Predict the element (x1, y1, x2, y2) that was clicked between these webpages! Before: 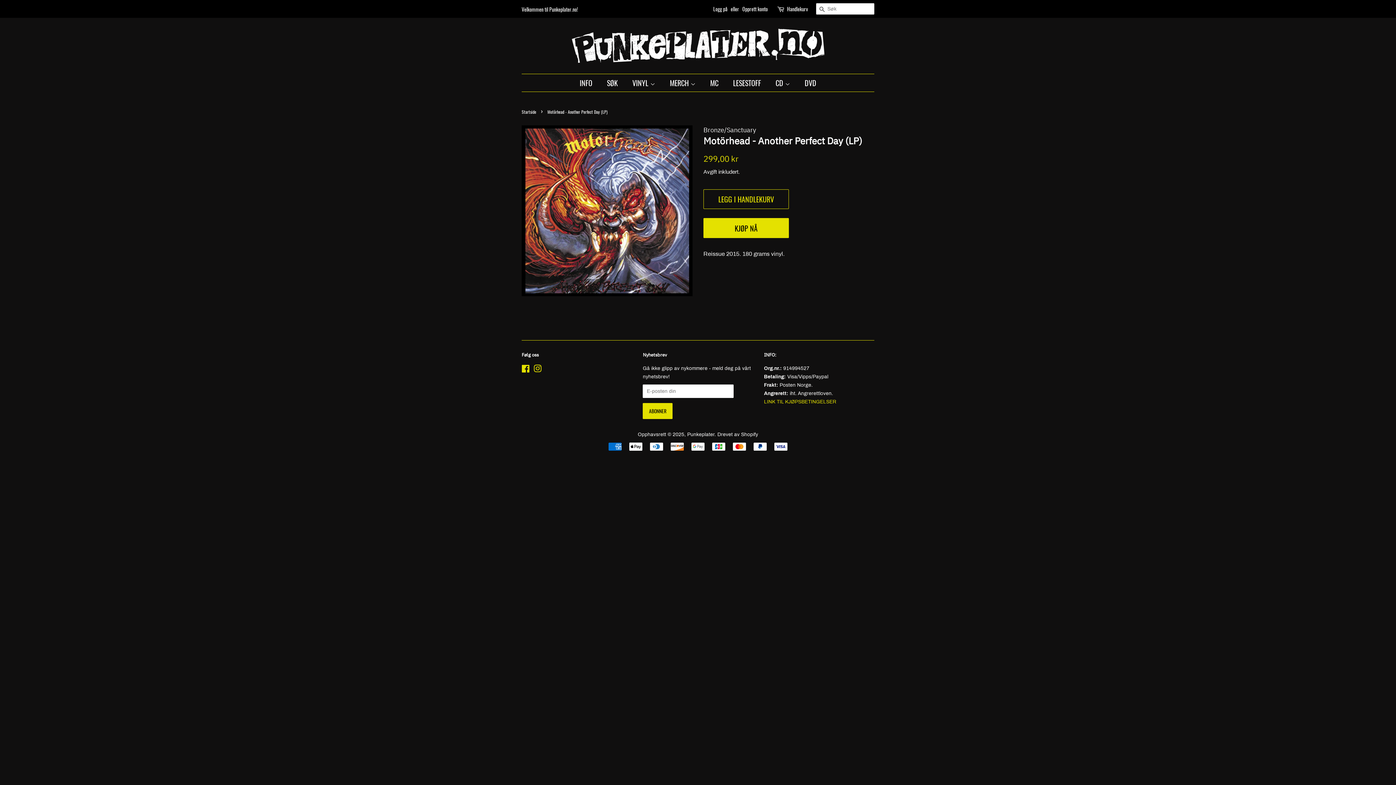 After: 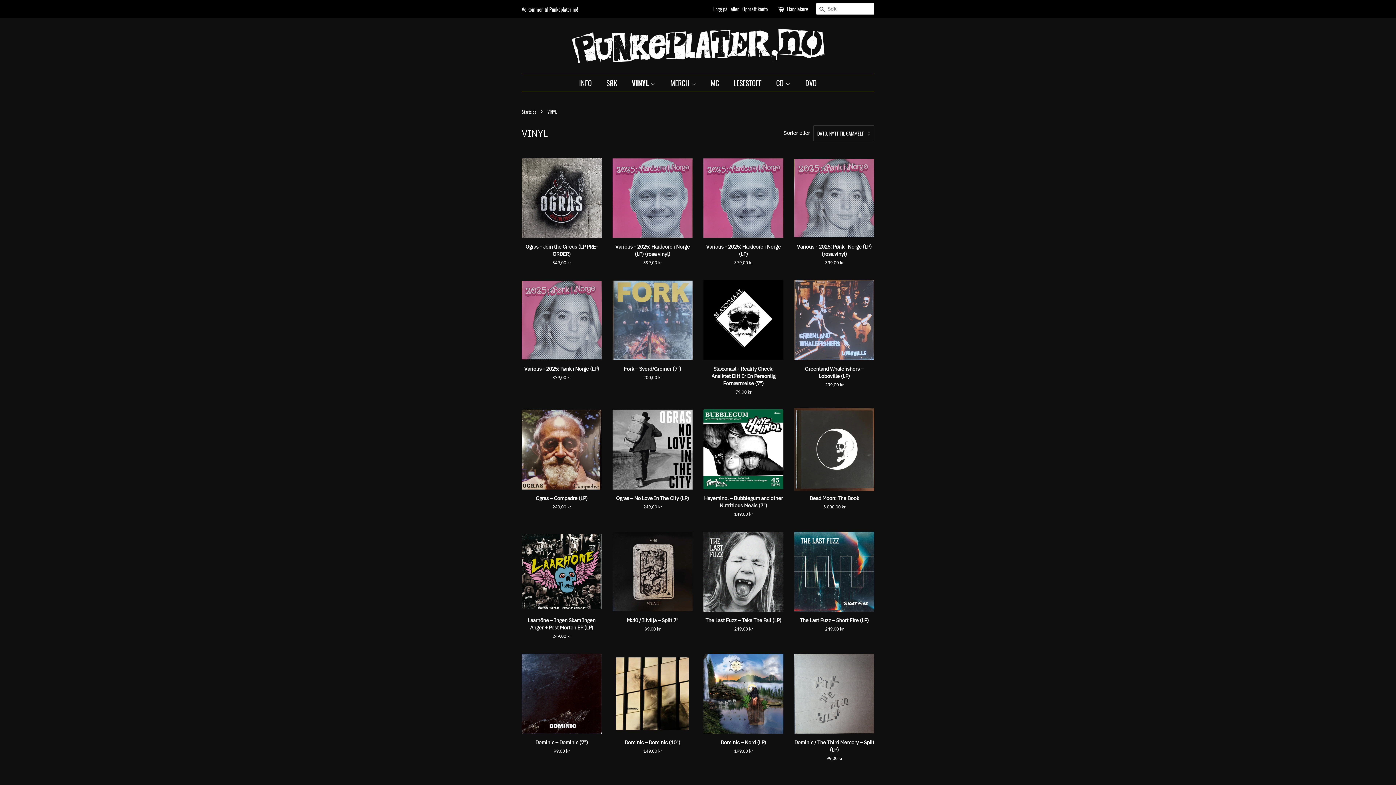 Action: label: VINYL  bbox: (627, 74, 662, 91)